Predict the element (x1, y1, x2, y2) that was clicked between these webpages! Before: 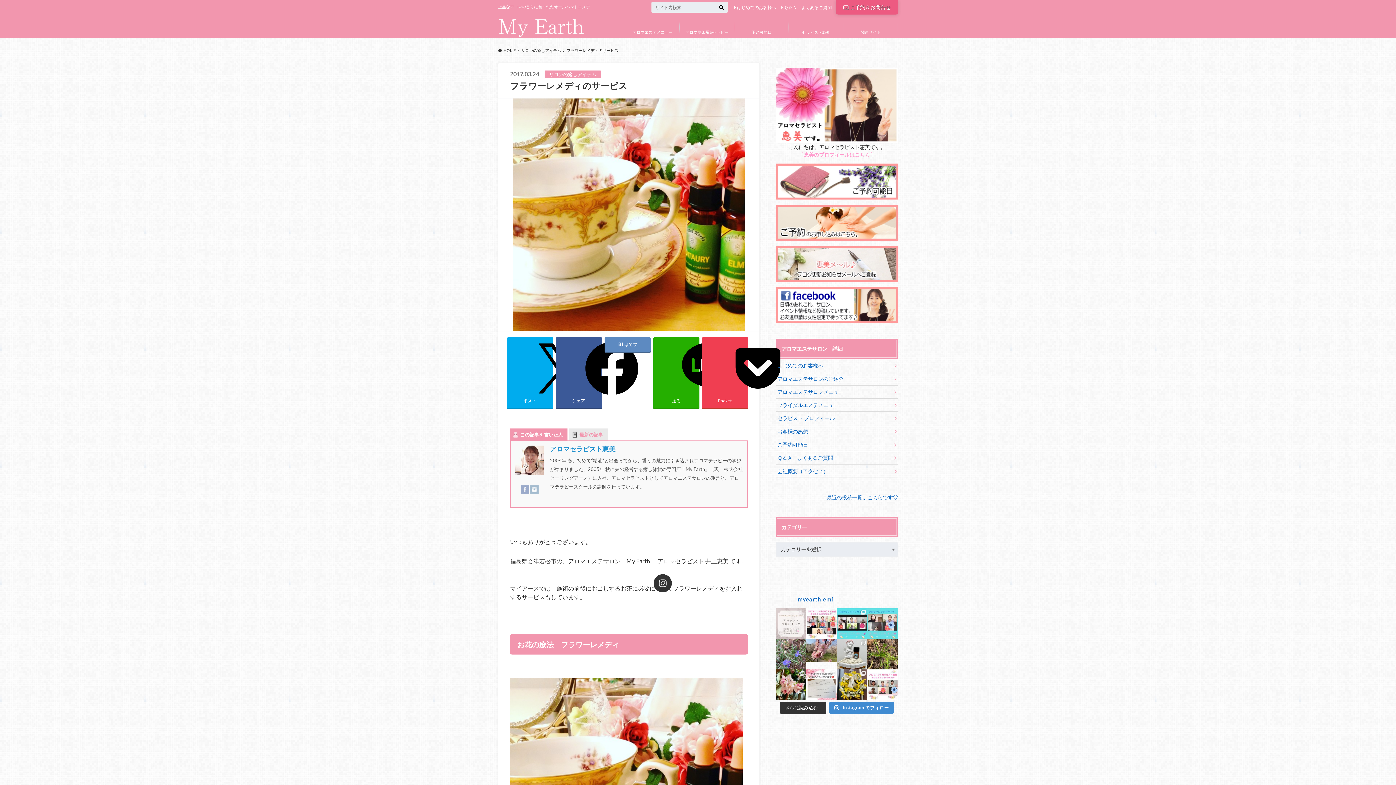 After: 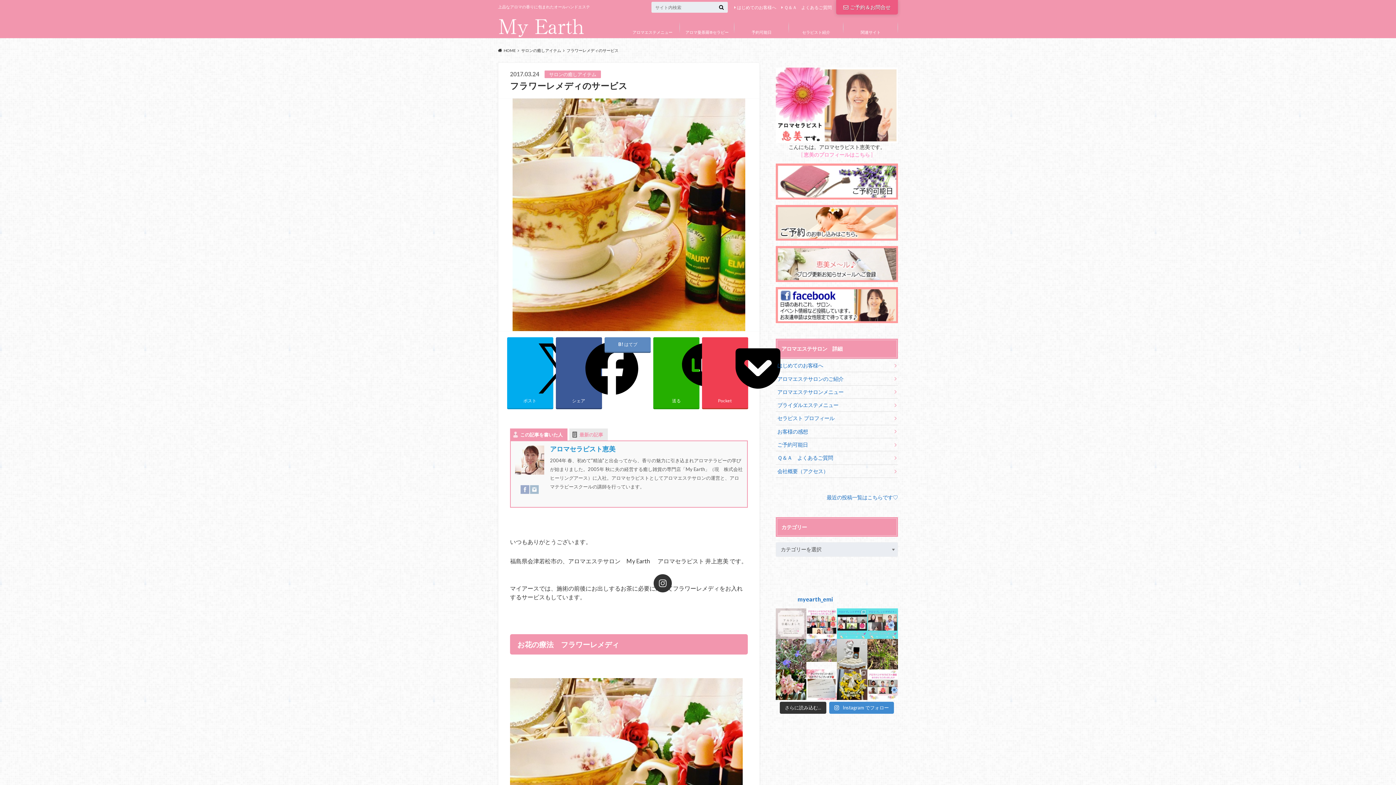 Action: bbox: (806, 639, 837, 669)